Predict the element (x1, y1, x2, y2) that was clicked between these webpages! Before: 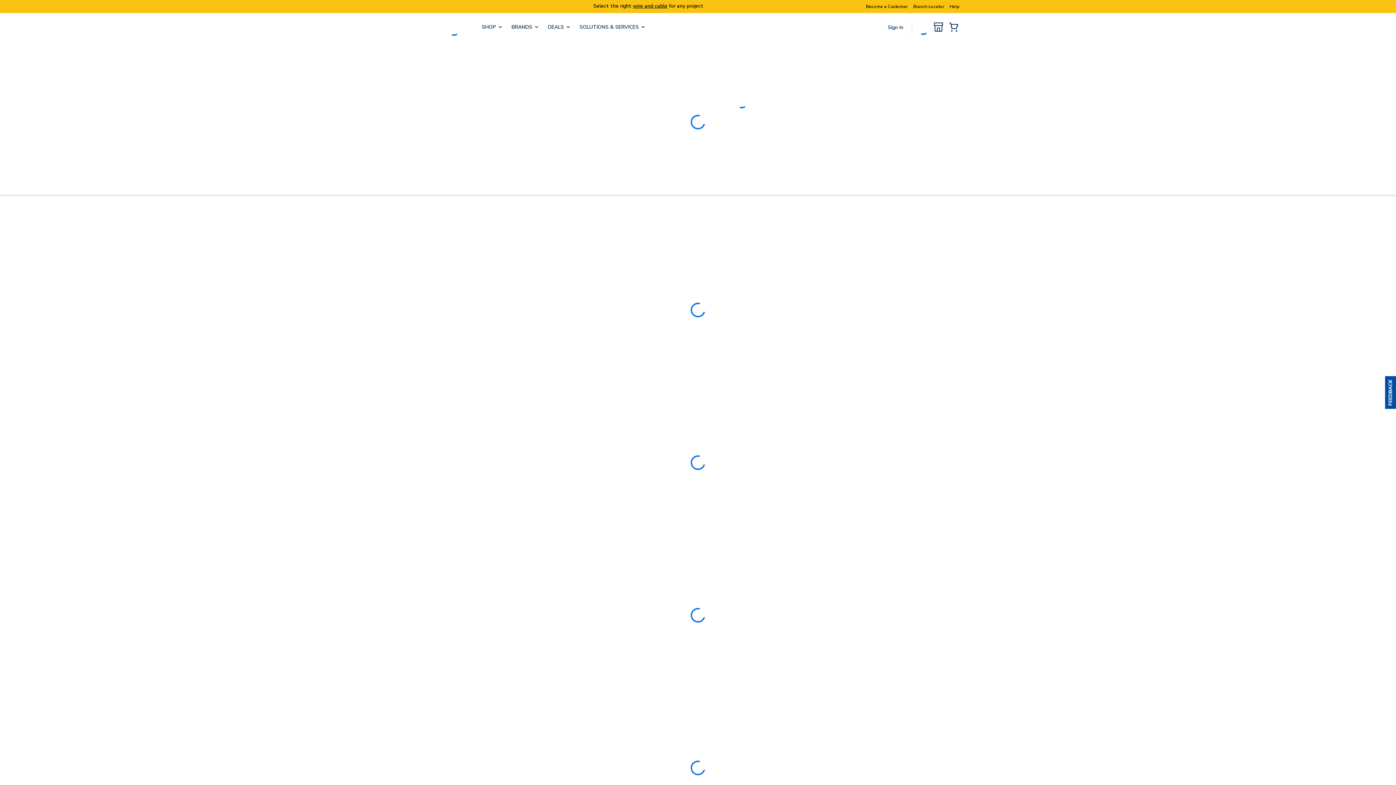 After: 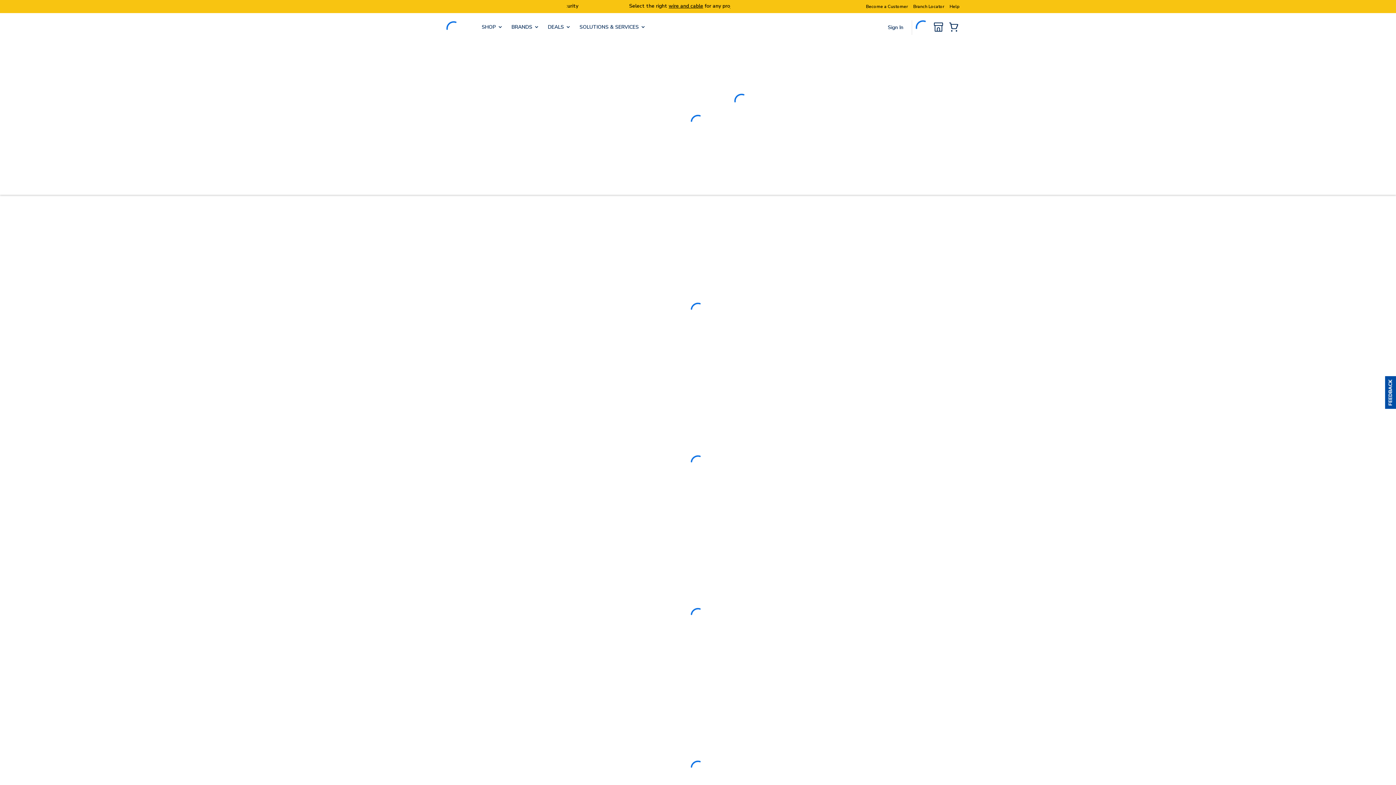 Action: bbox: (934, 22, 943, 32)